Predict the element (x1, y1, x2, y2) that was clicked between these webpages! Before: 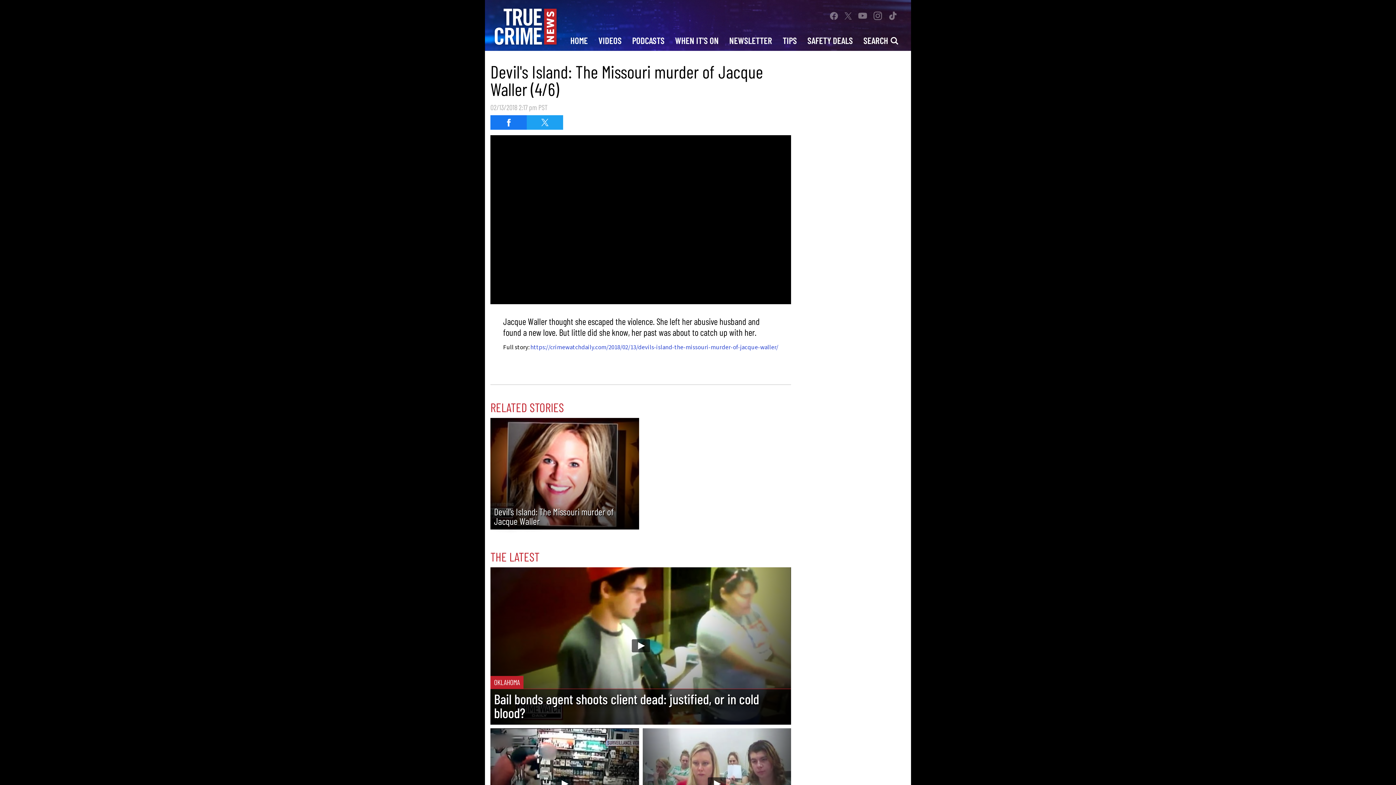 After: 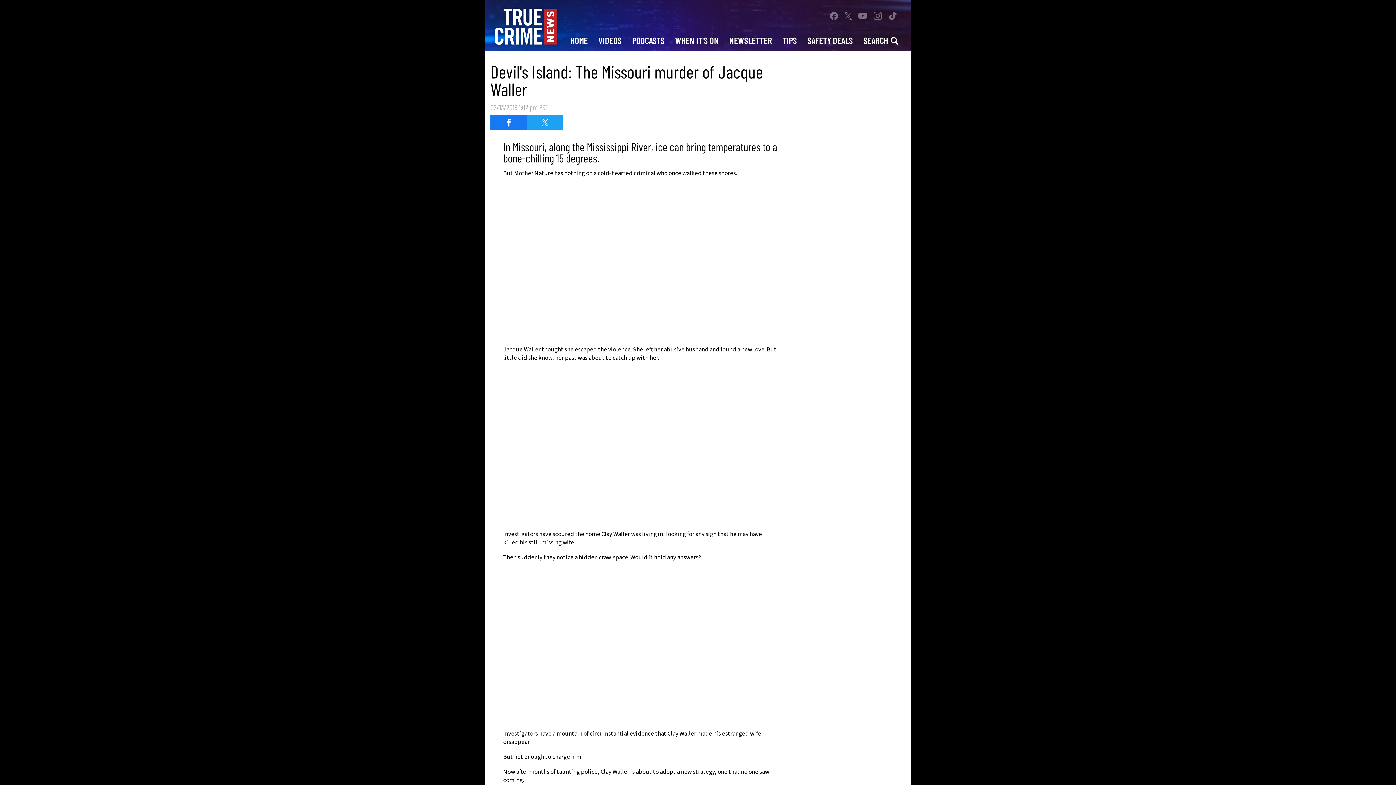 Action: bbox: (490, 418, 639, 529) label: Devil's Island: The Missouri murder of Jacque Waller